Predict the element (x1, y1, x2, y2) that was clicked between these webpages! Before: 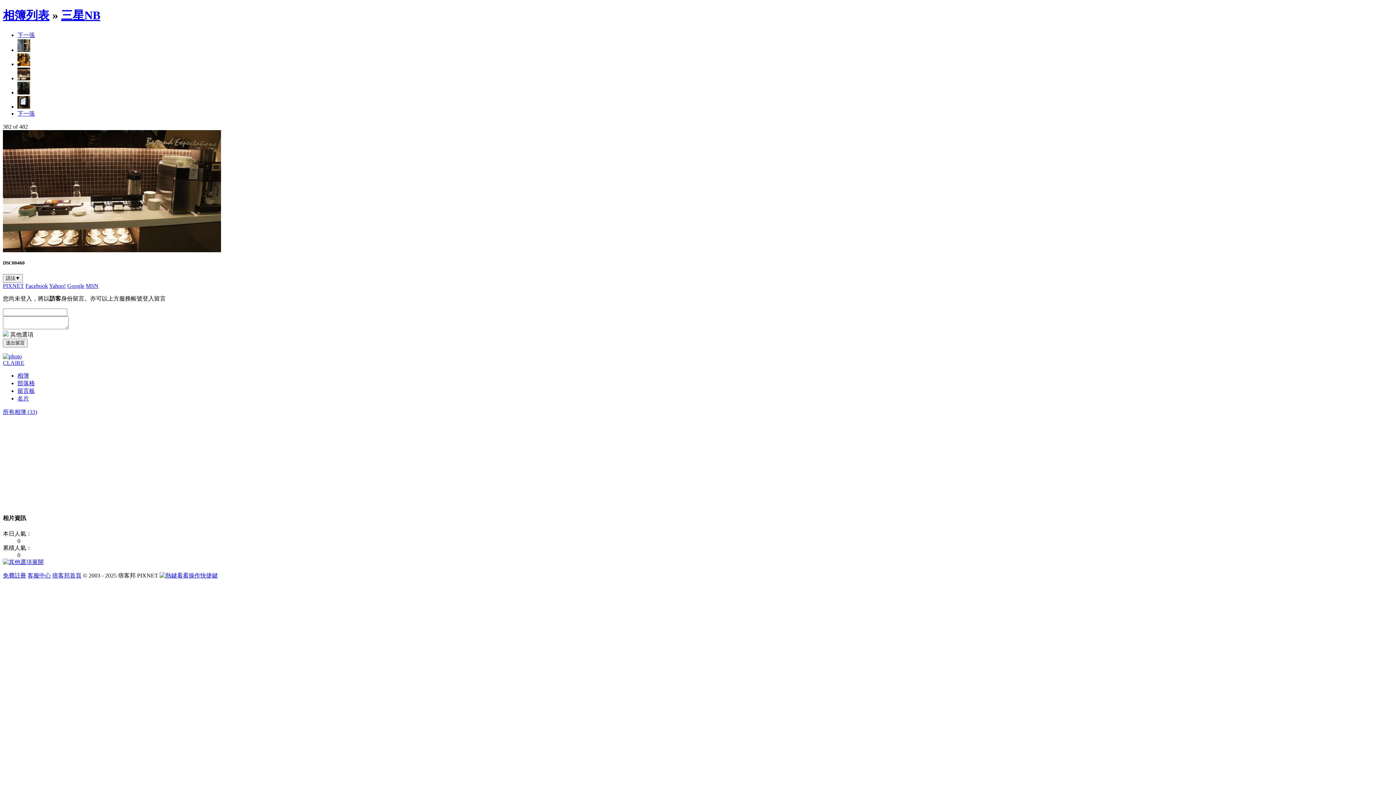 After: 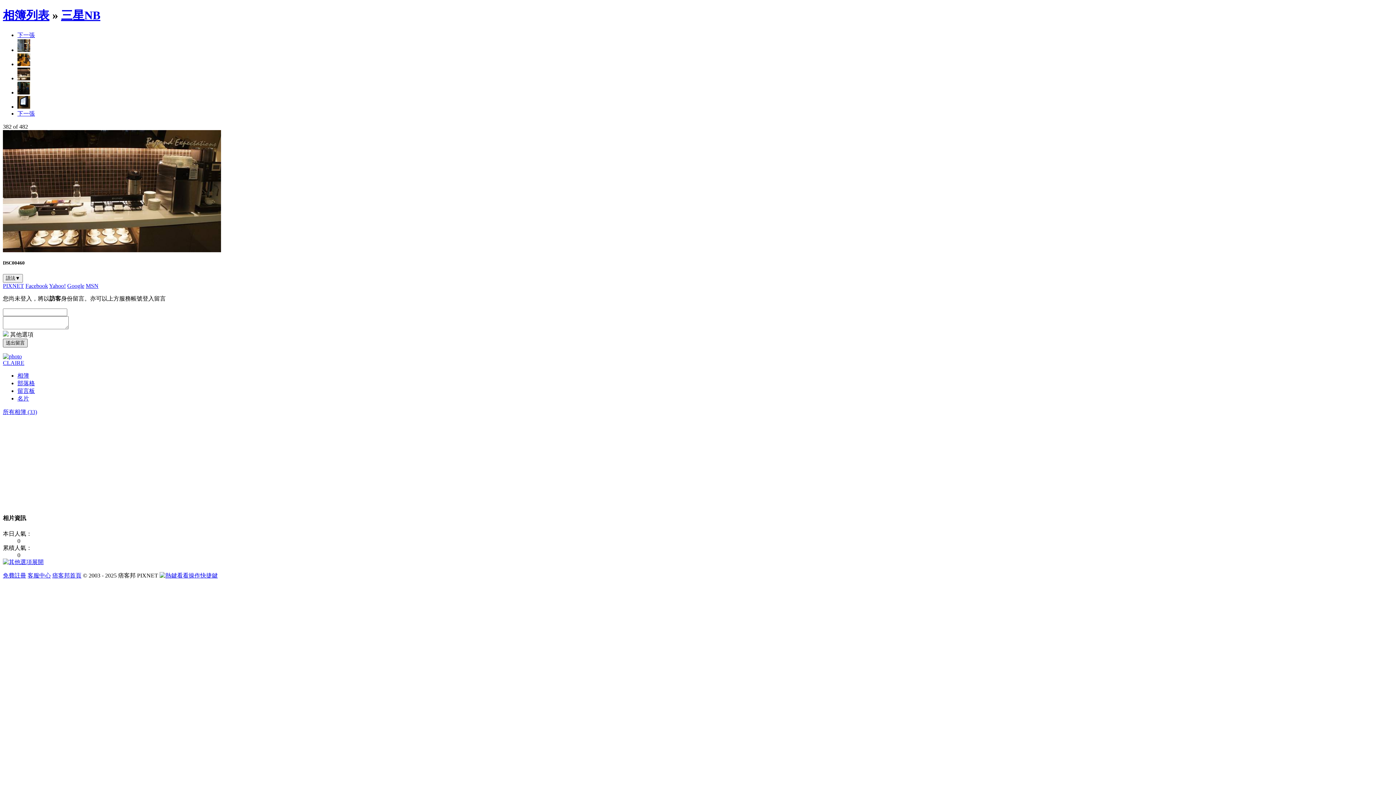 Action: label: 送出留言 bbox: (2, 338, 27, 347)